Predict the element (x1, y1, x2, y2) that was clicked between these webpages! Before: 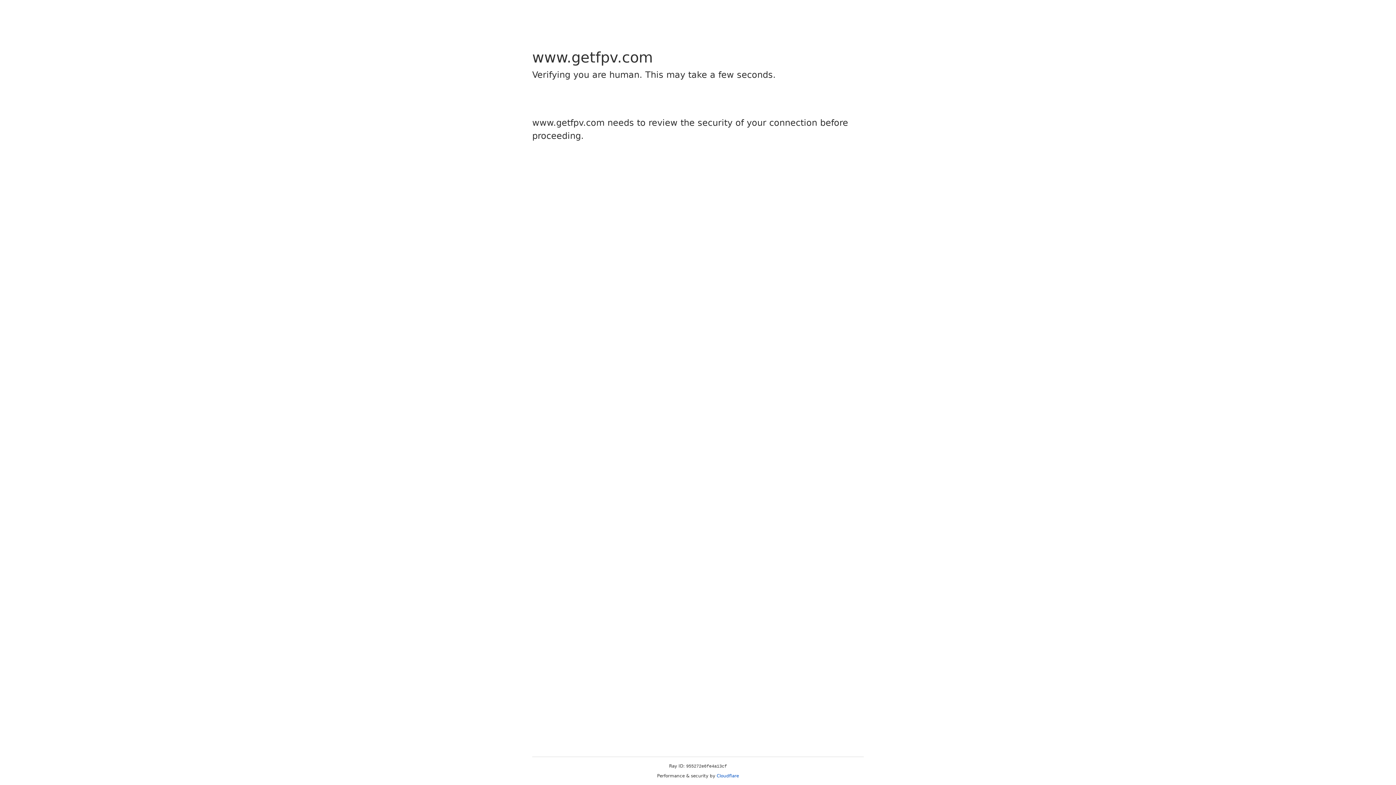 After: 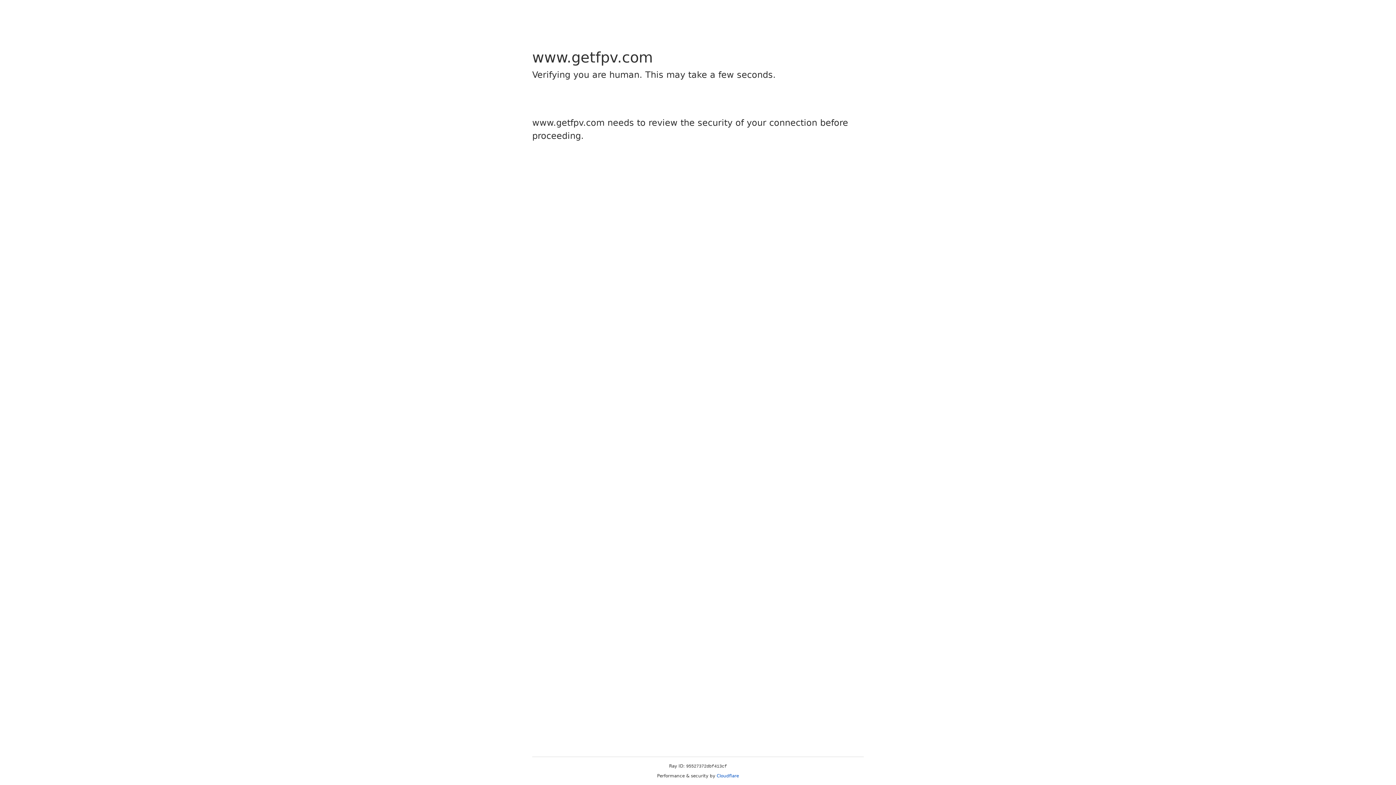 Action: label: Cloudflare bbox: (716, 773, 739, 778)